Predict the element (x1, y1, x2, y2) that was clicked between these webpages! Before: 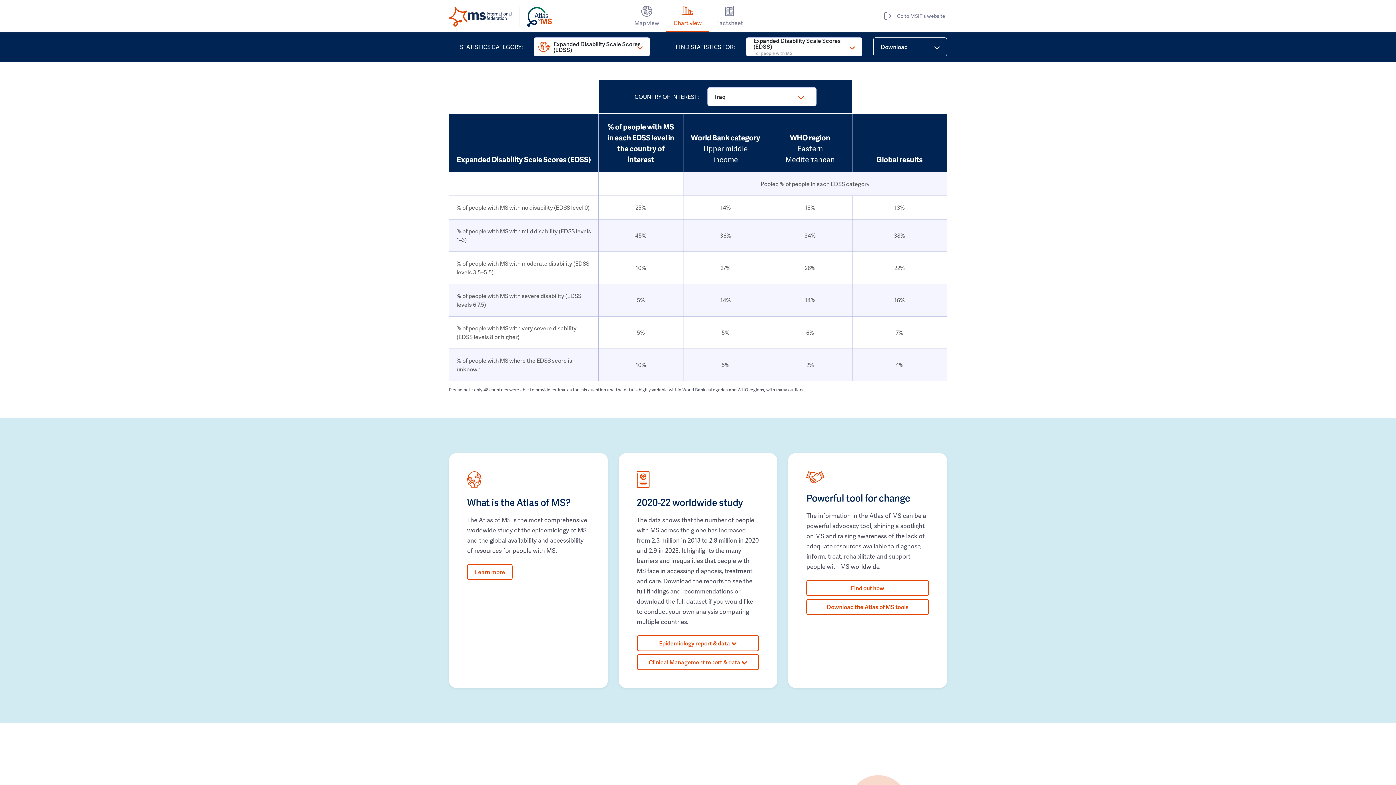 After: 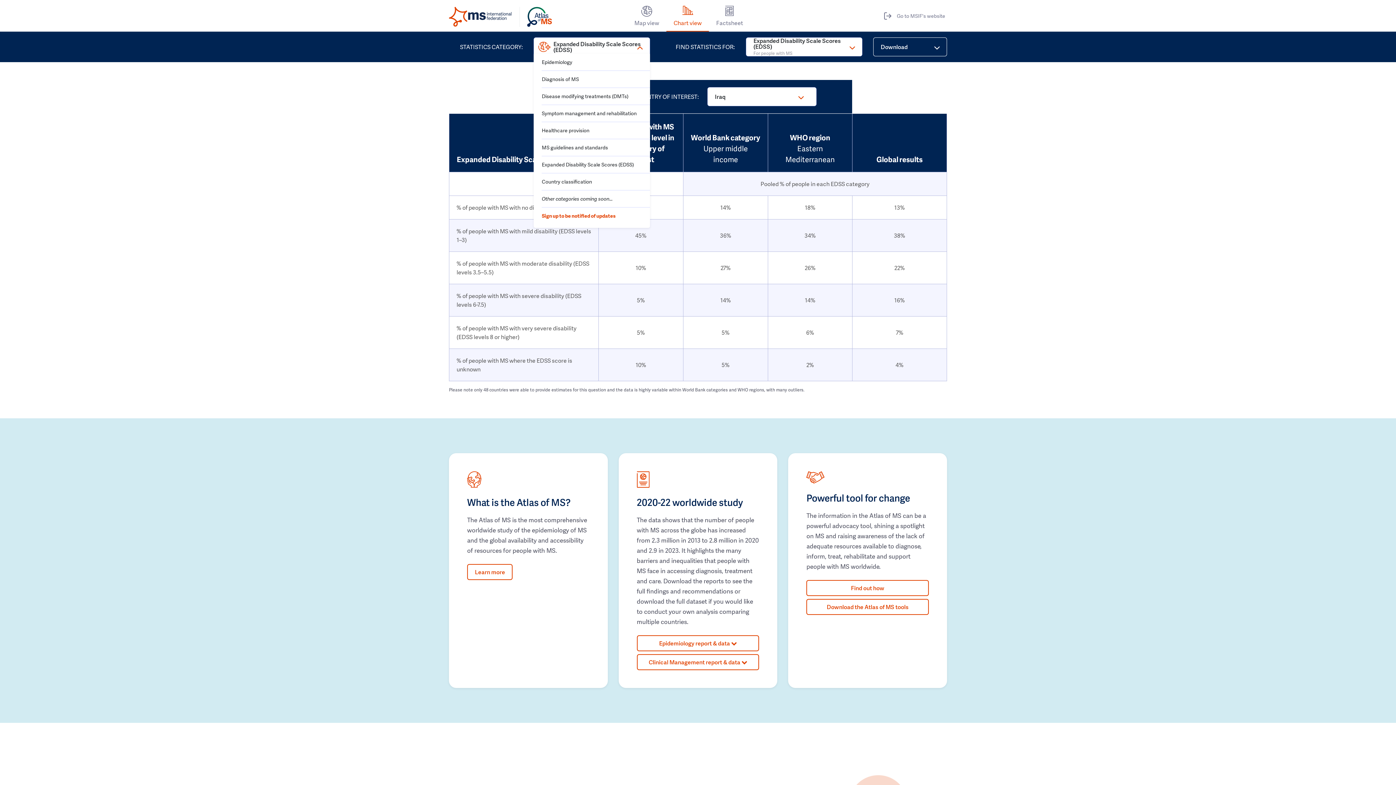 Action: label: Expanded Disability Scale Scores (EDSS) bbox: (533, 37, 650, 56)